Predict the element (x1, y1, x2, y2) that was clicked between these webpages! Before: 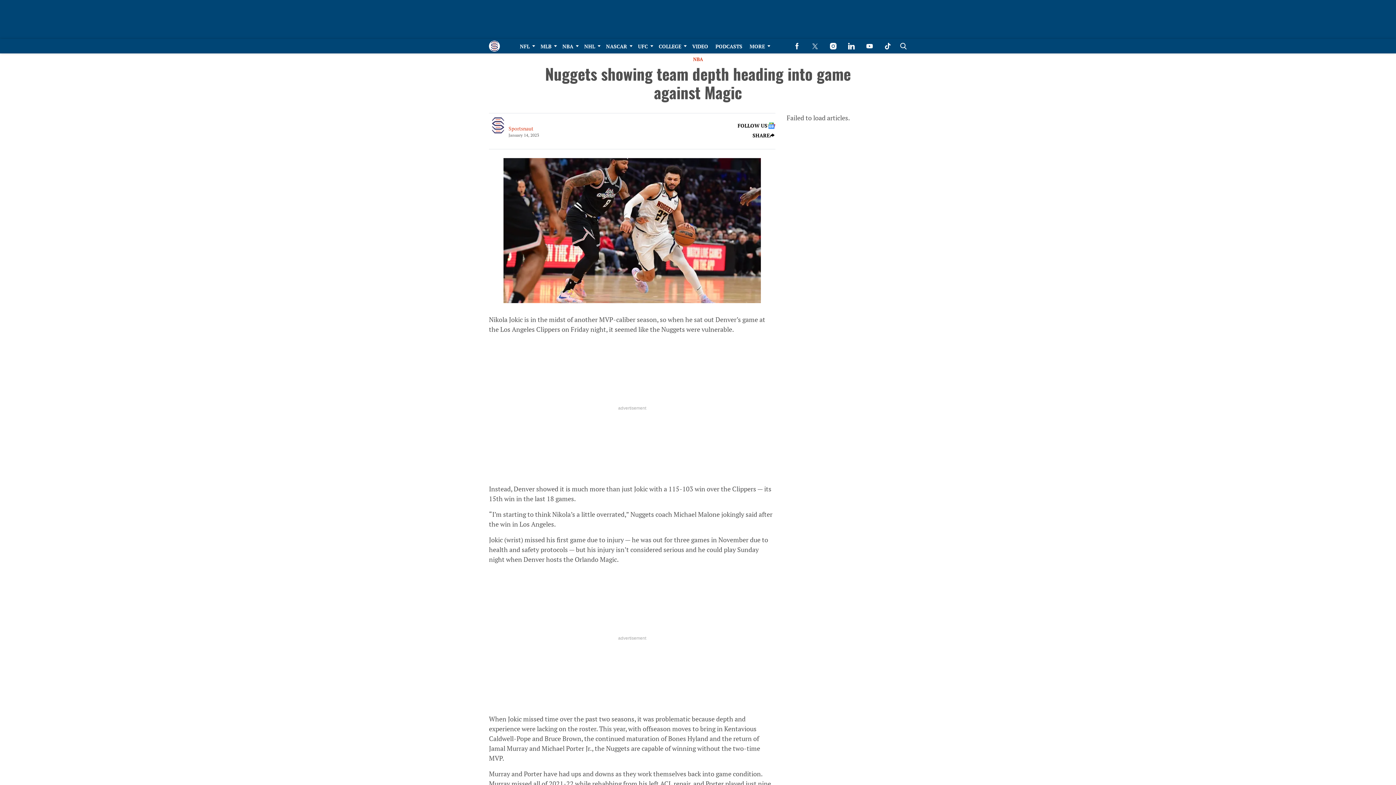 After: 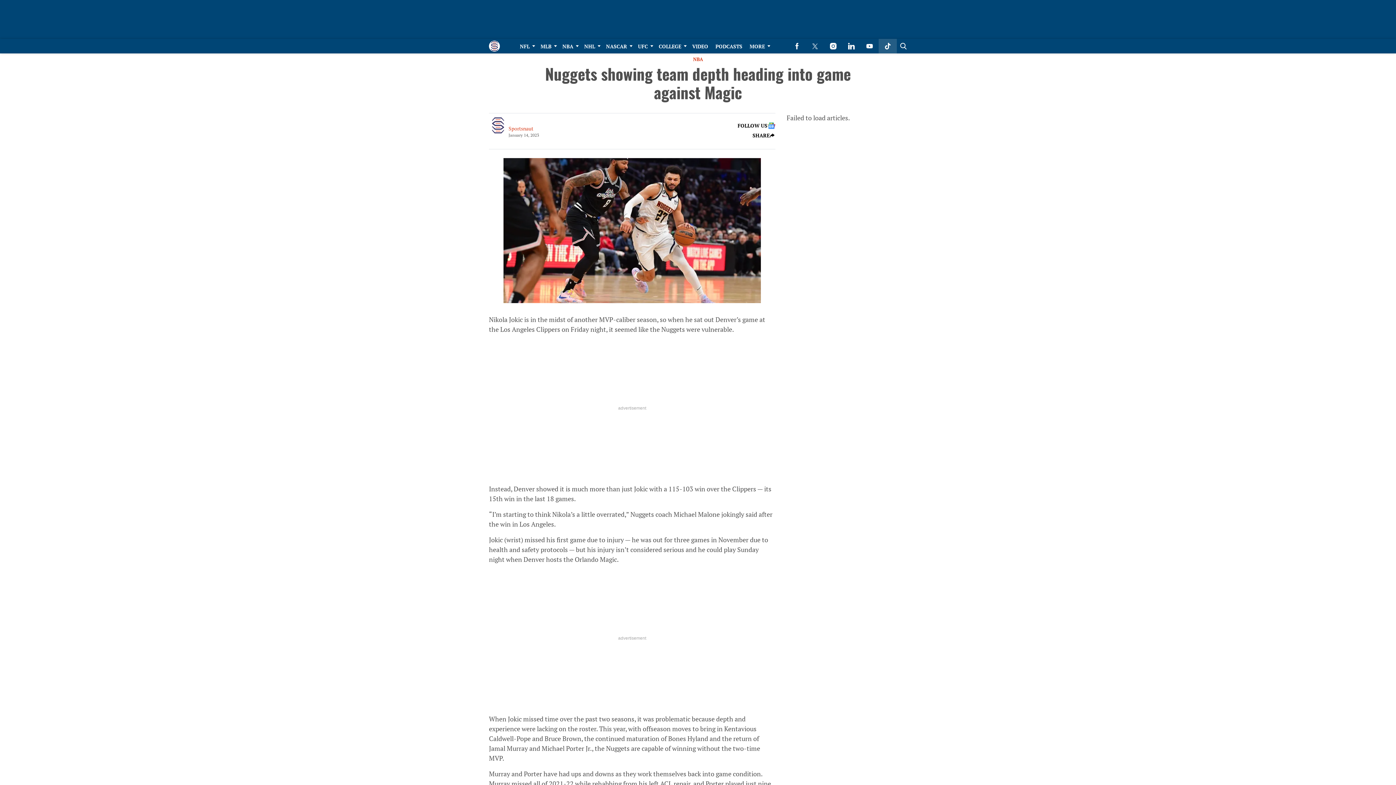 Action: bbox: (878, 38, 897, 53) label: (opens in a new tab)